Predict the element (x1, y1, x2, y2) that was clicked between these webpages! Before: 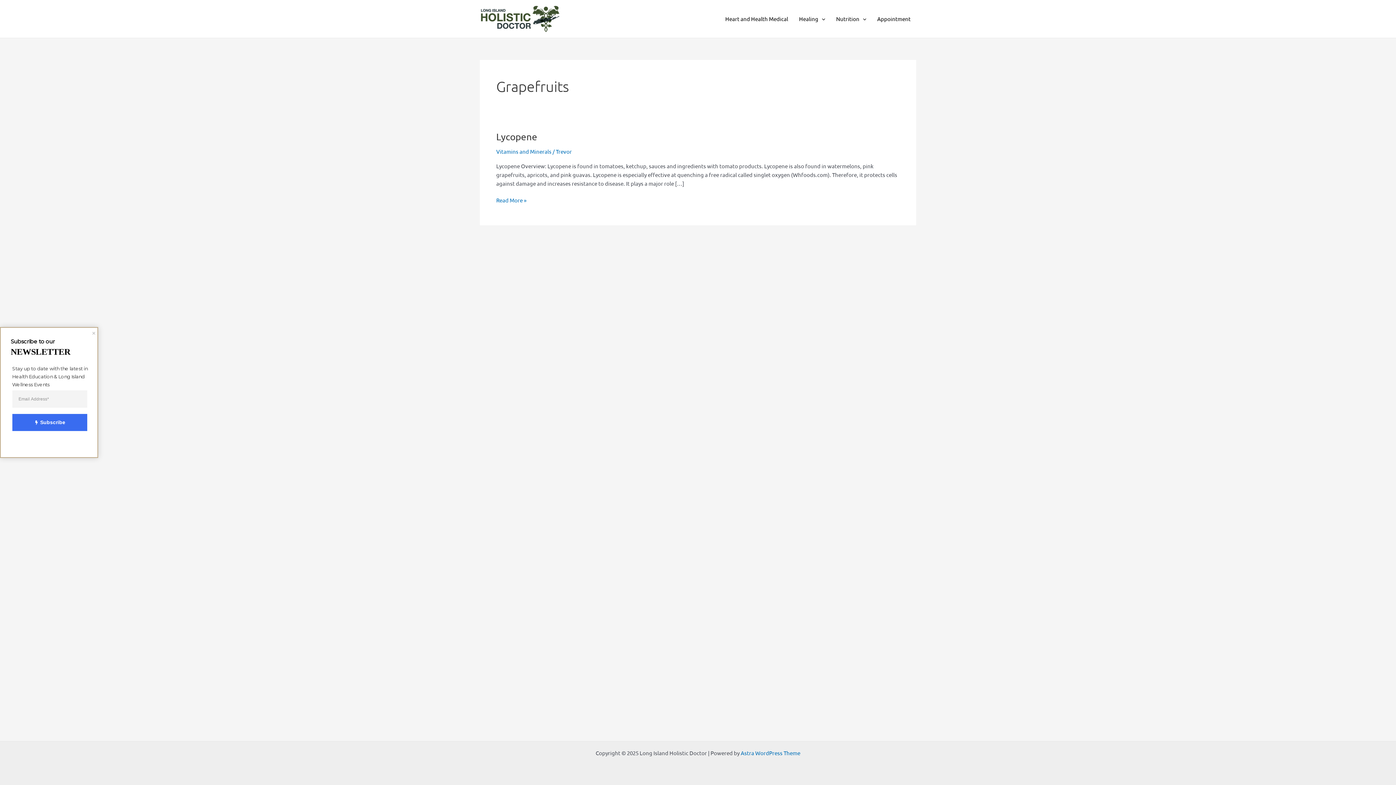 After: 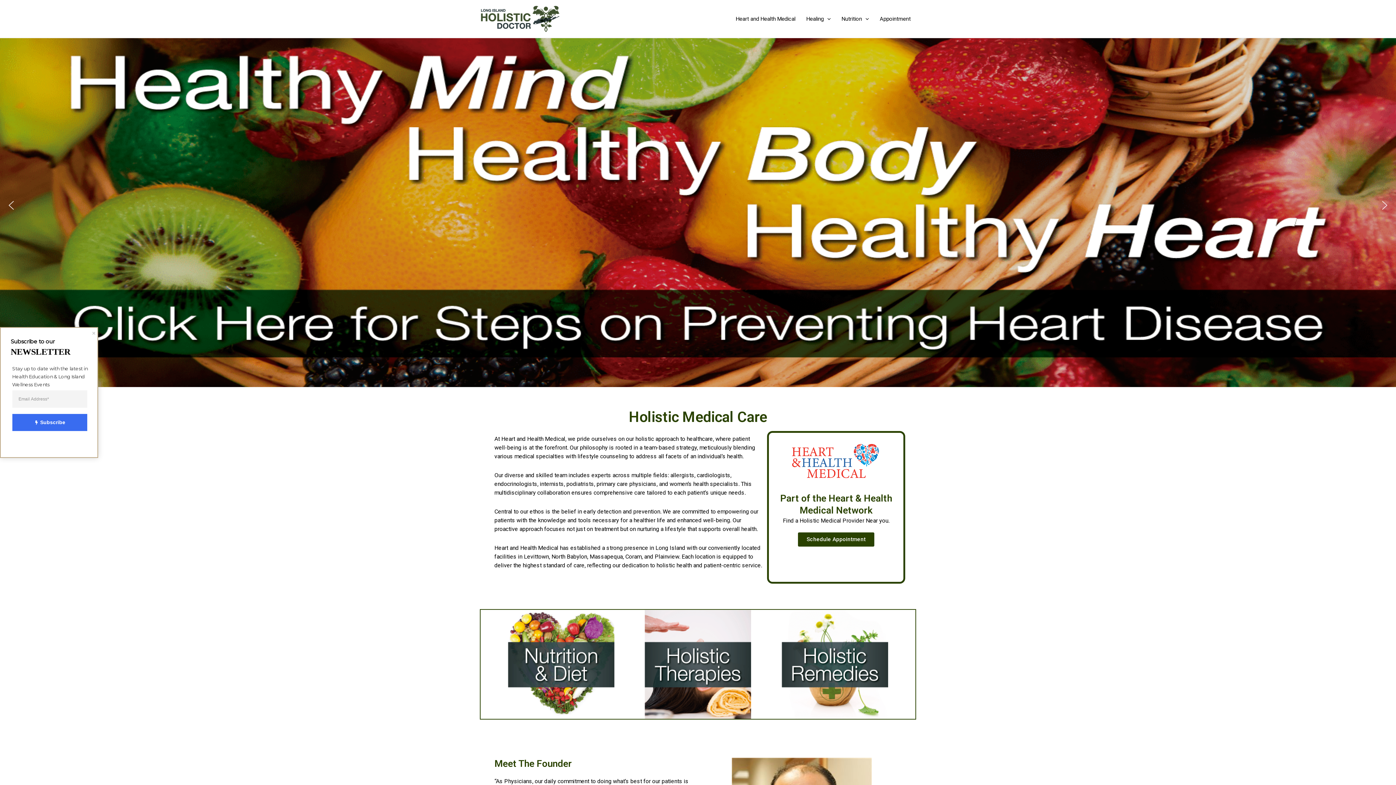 Action: bbox: (480, 14, 560, 21)